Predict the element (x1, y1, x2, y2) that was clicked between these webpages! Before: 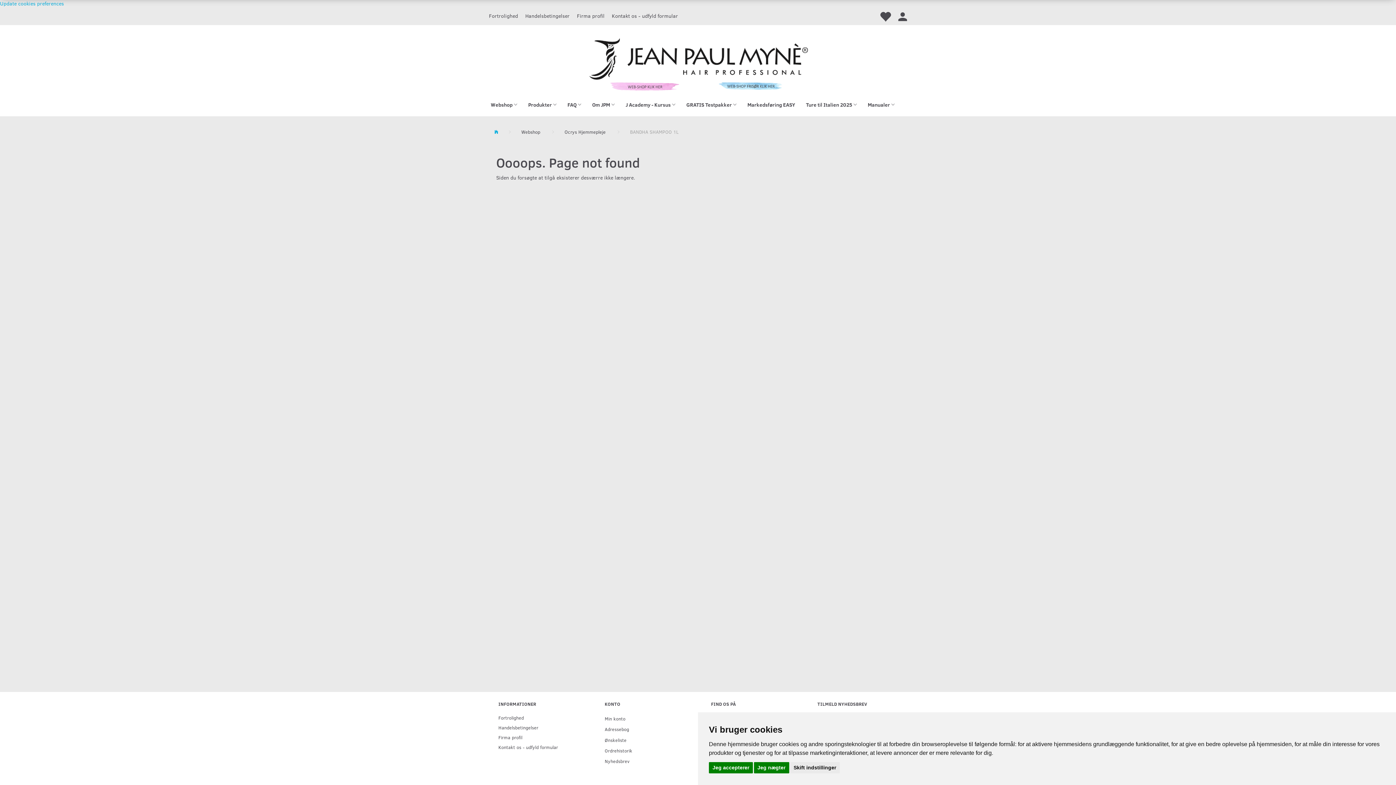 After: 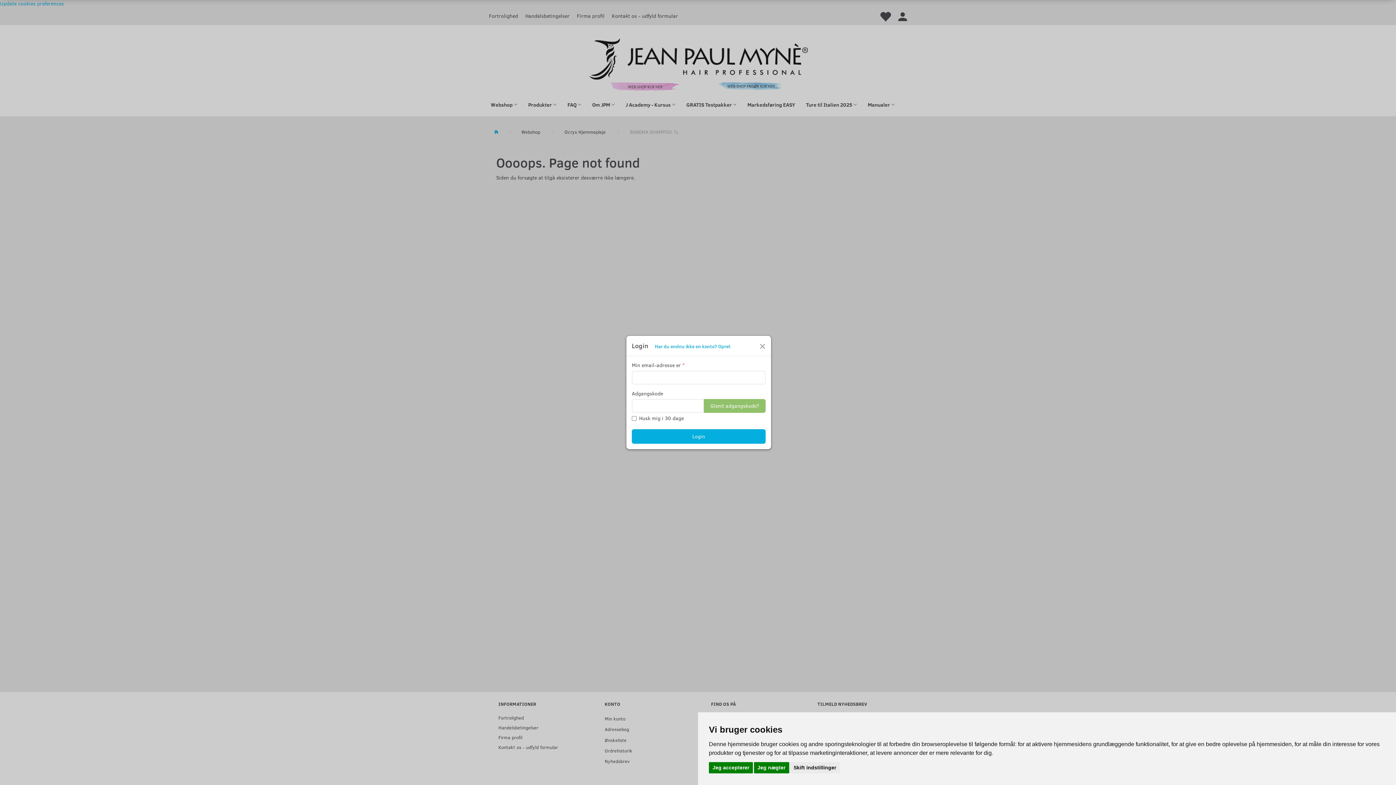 Action: bbox: (876, 7, 894, 25)